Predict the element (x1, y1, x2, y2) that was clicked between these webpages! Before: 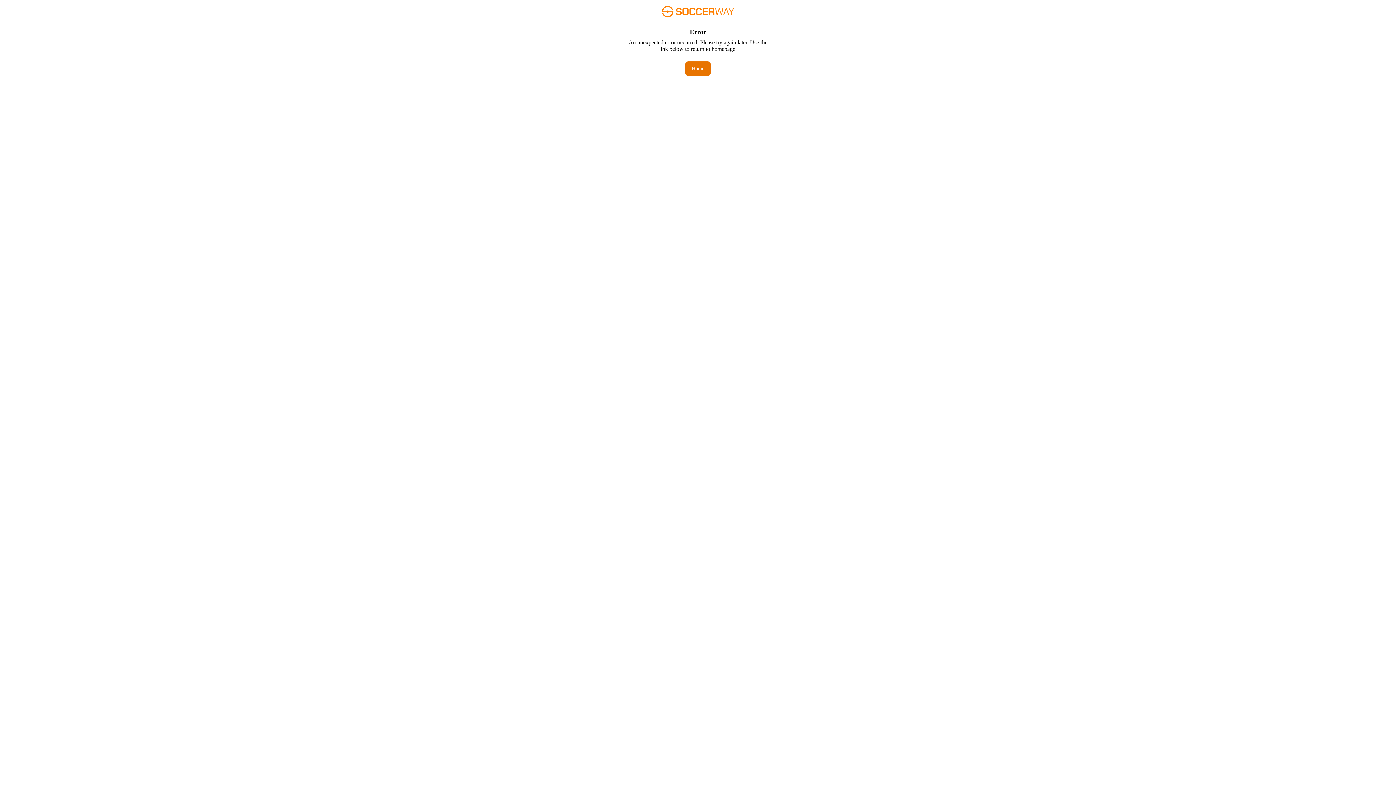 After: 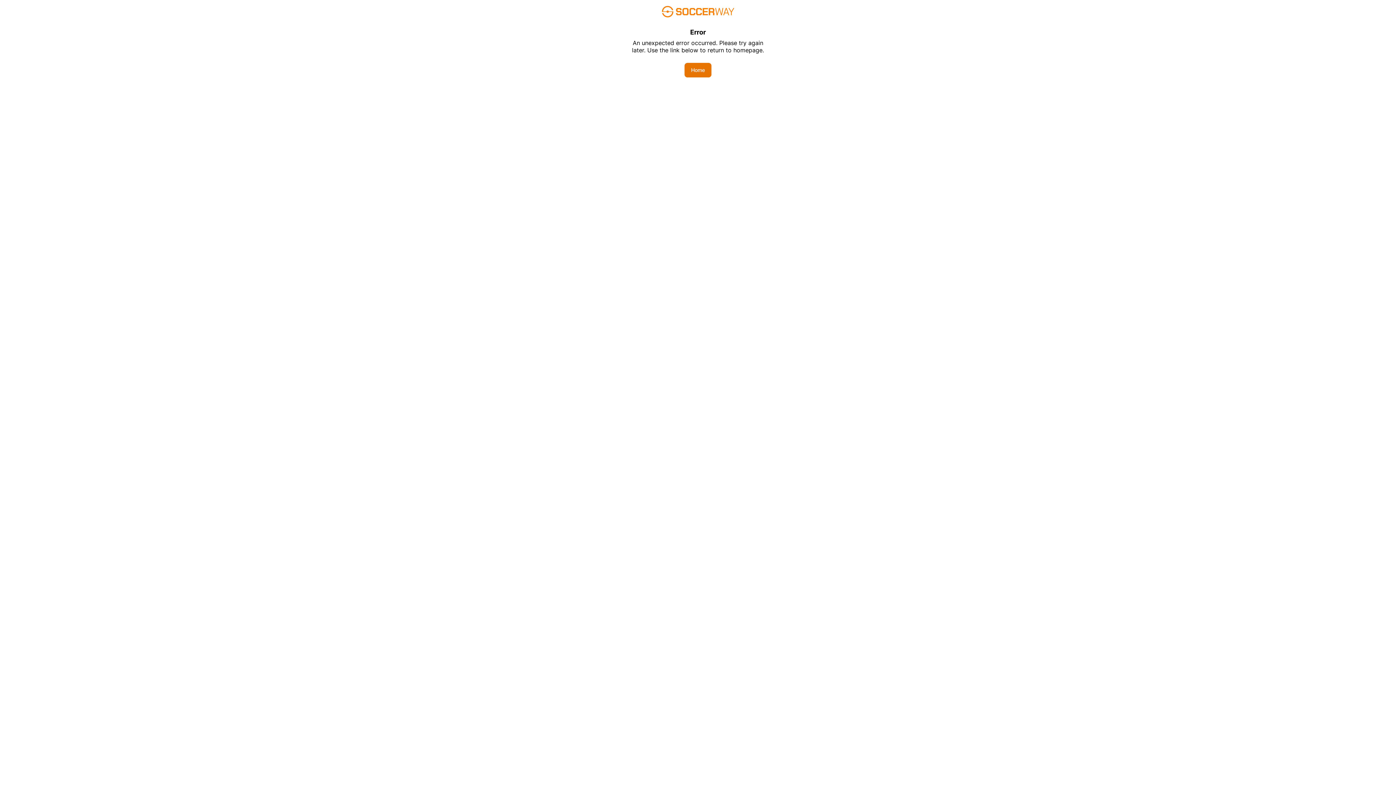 Action: label: Home bbox: (685, 61, 710, 76)